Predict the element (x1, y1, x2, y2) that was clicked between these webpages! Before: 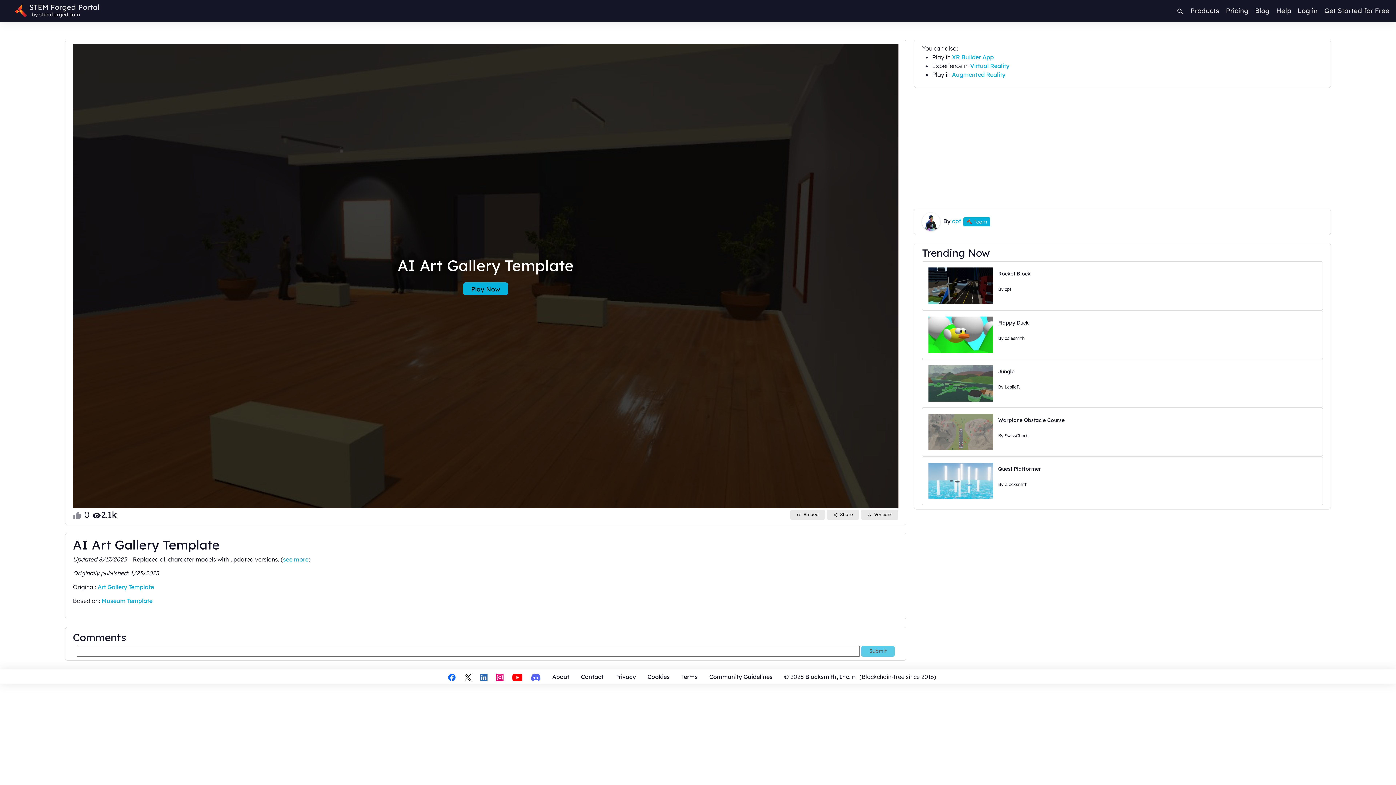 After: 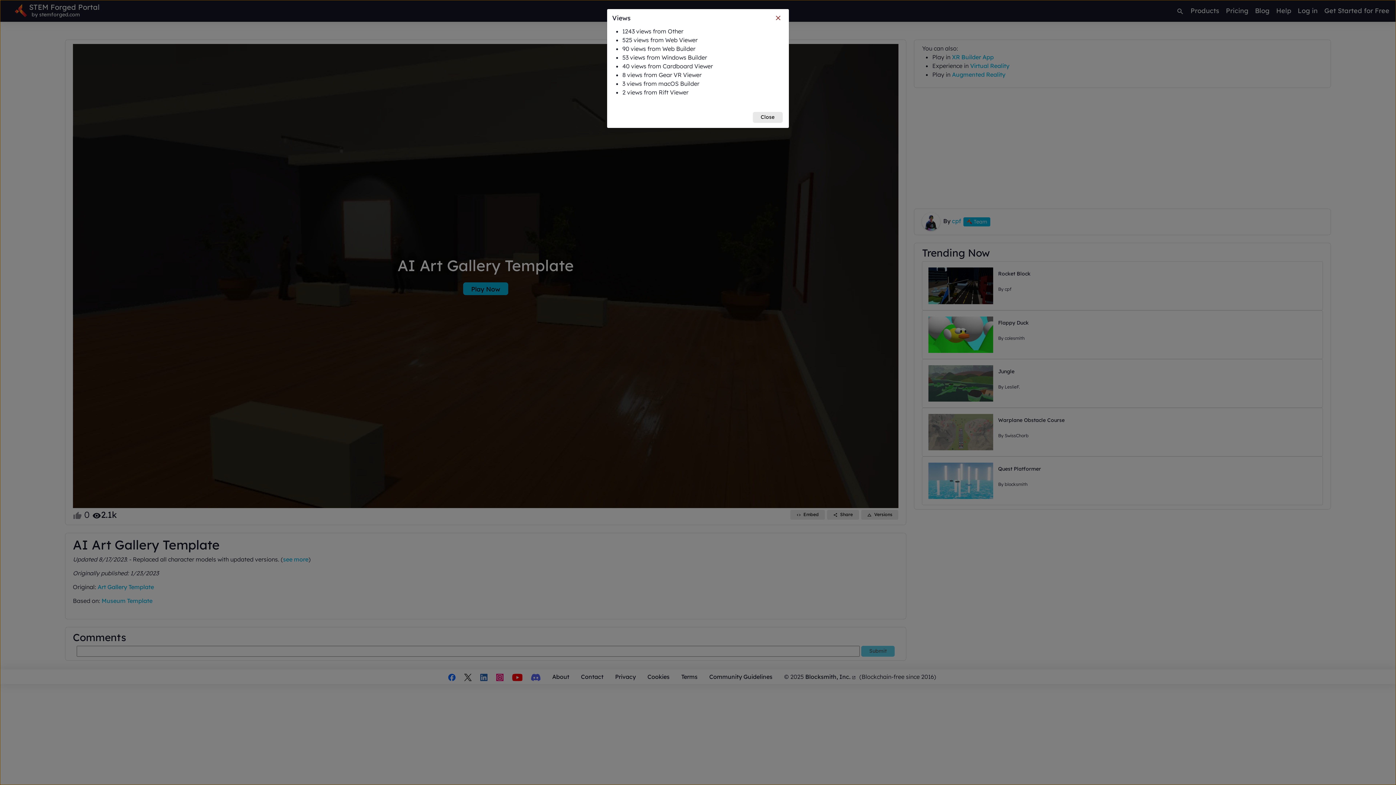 Action: bbox: (92, 509, 117, 520) label: 2.1k